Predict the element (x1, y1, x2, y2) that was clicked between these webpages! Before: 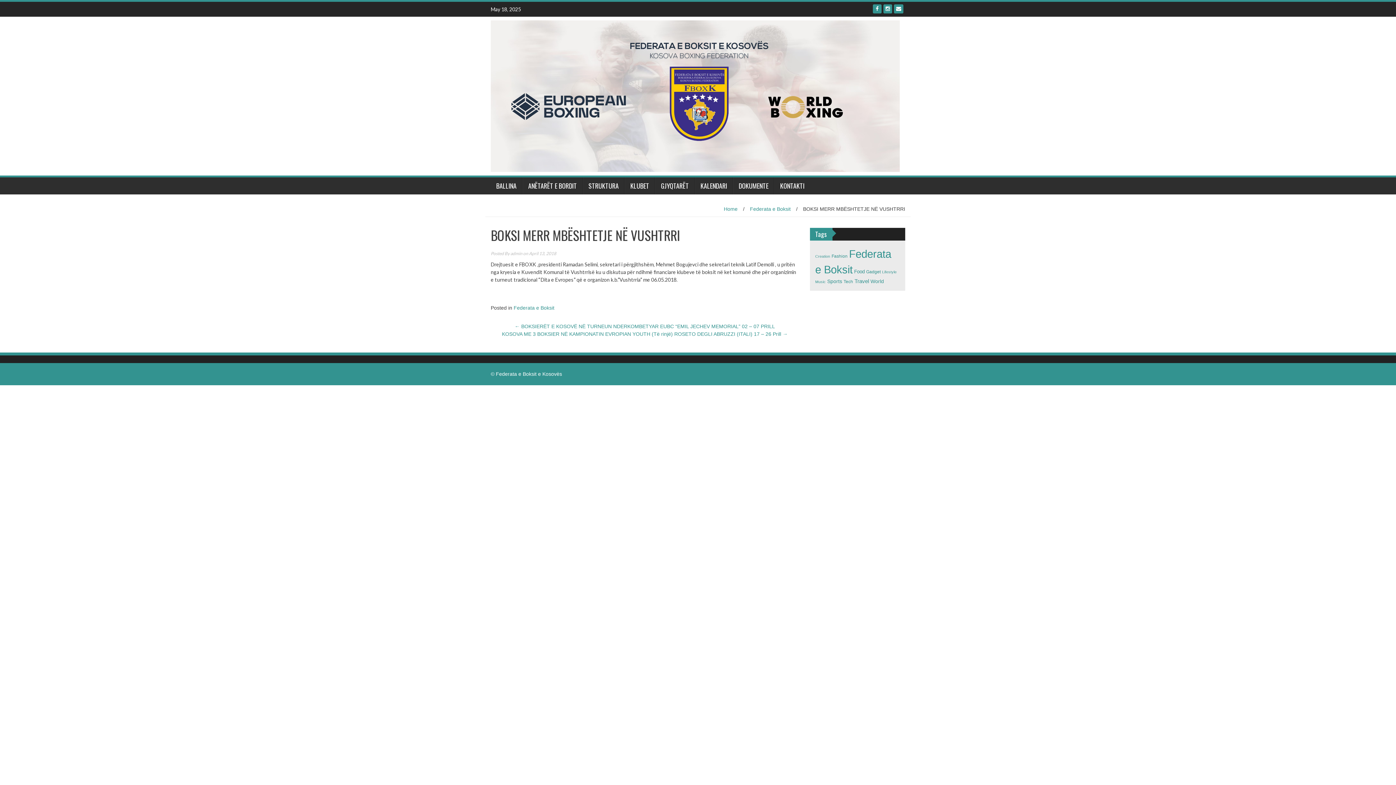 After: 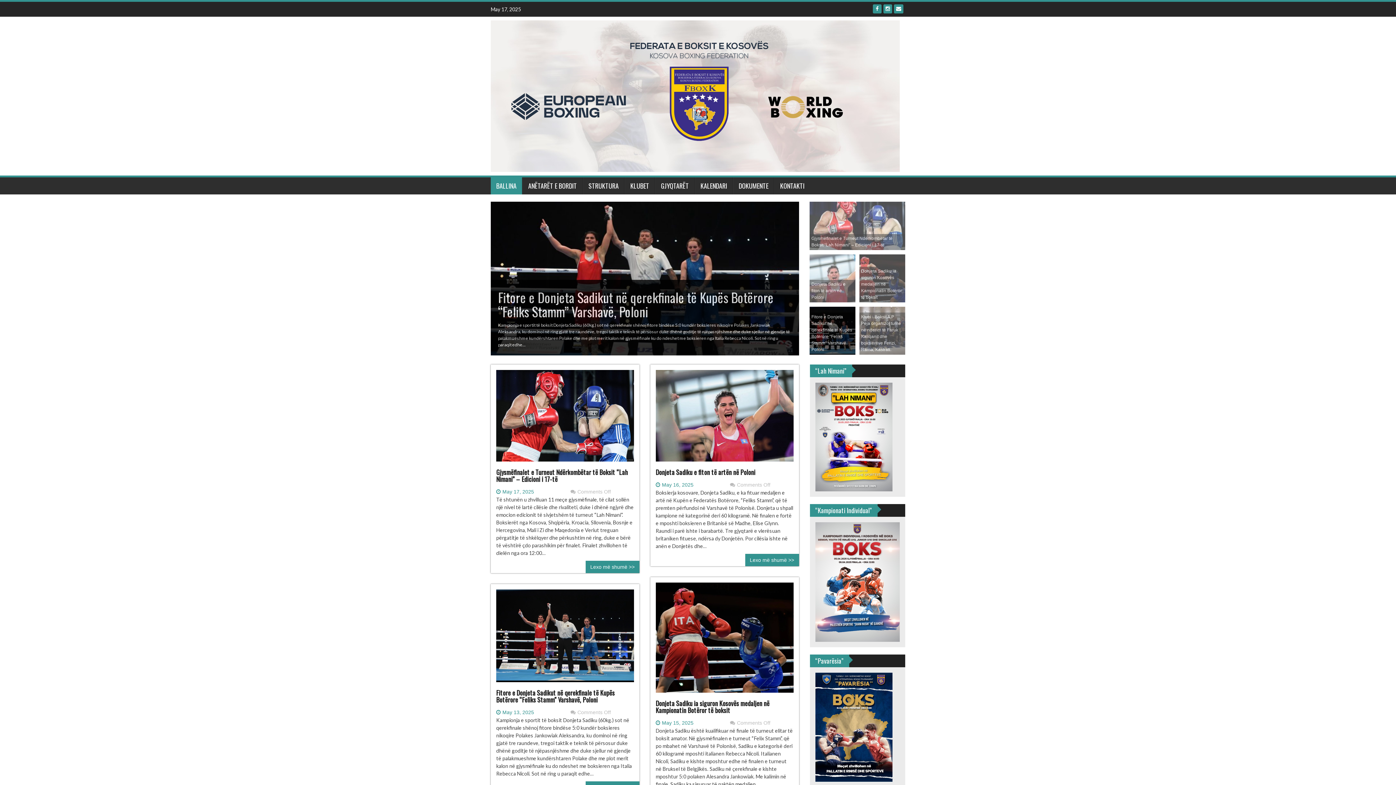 Action: bbox: (490, 92, 900, 98)